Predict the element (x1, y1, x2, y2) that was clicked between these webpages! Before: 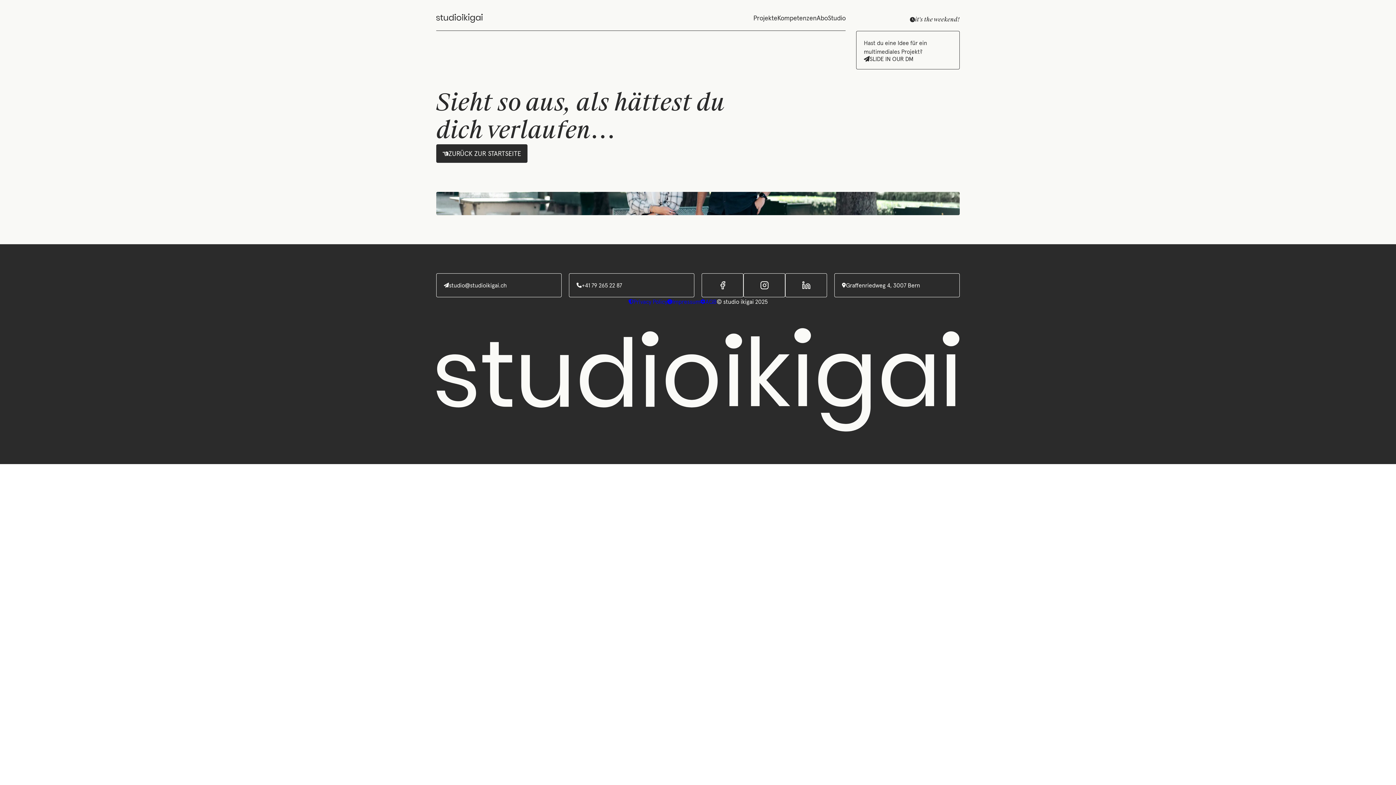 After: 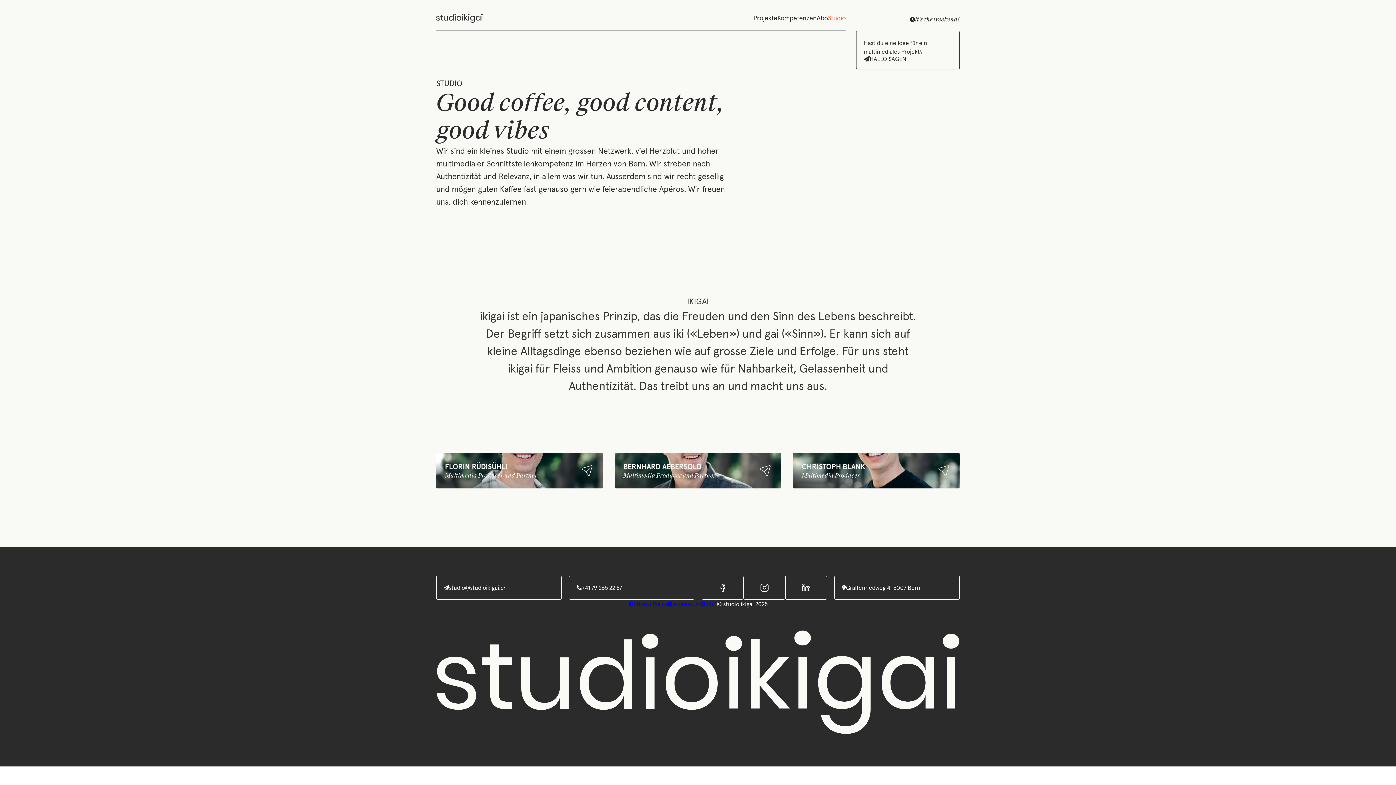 Action: label: Main bbox: (828, 14, 845, 21)